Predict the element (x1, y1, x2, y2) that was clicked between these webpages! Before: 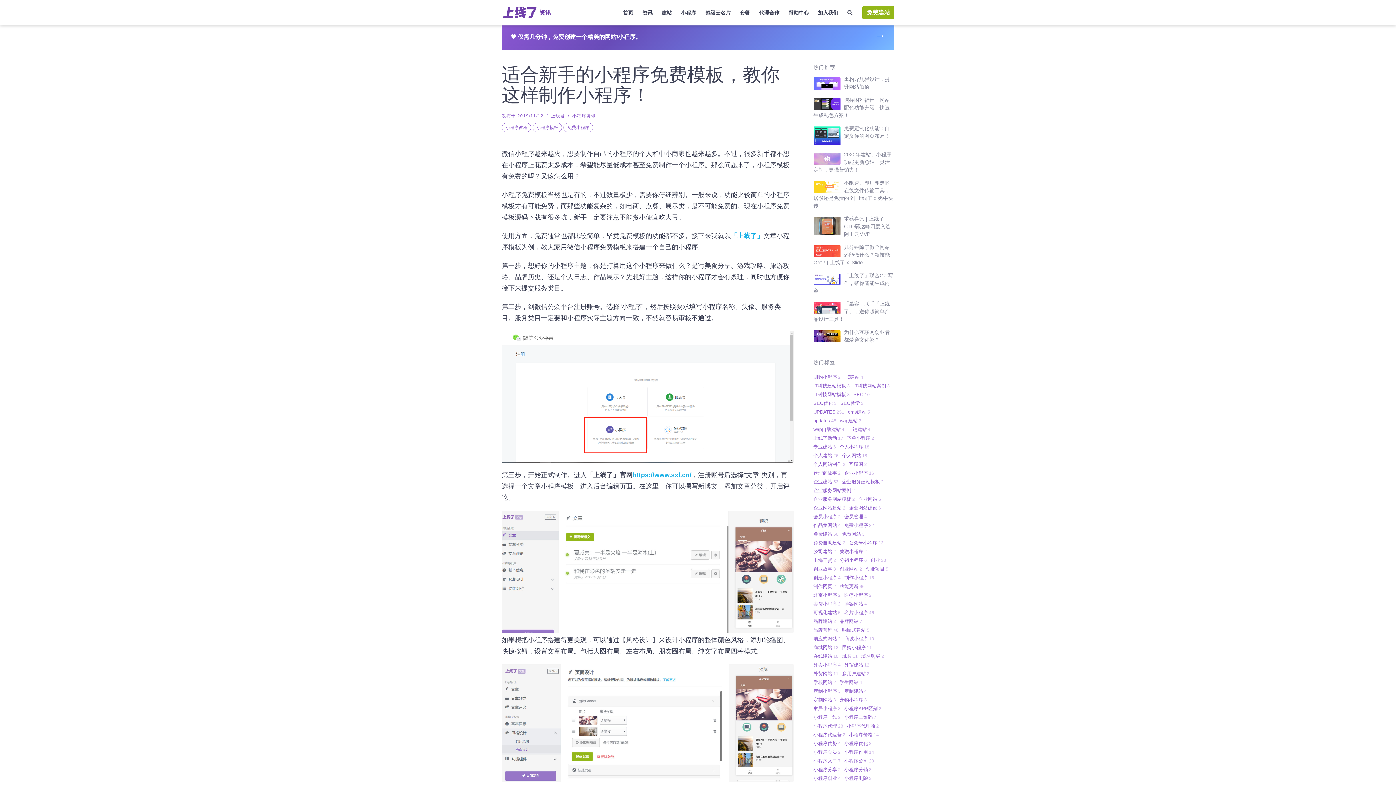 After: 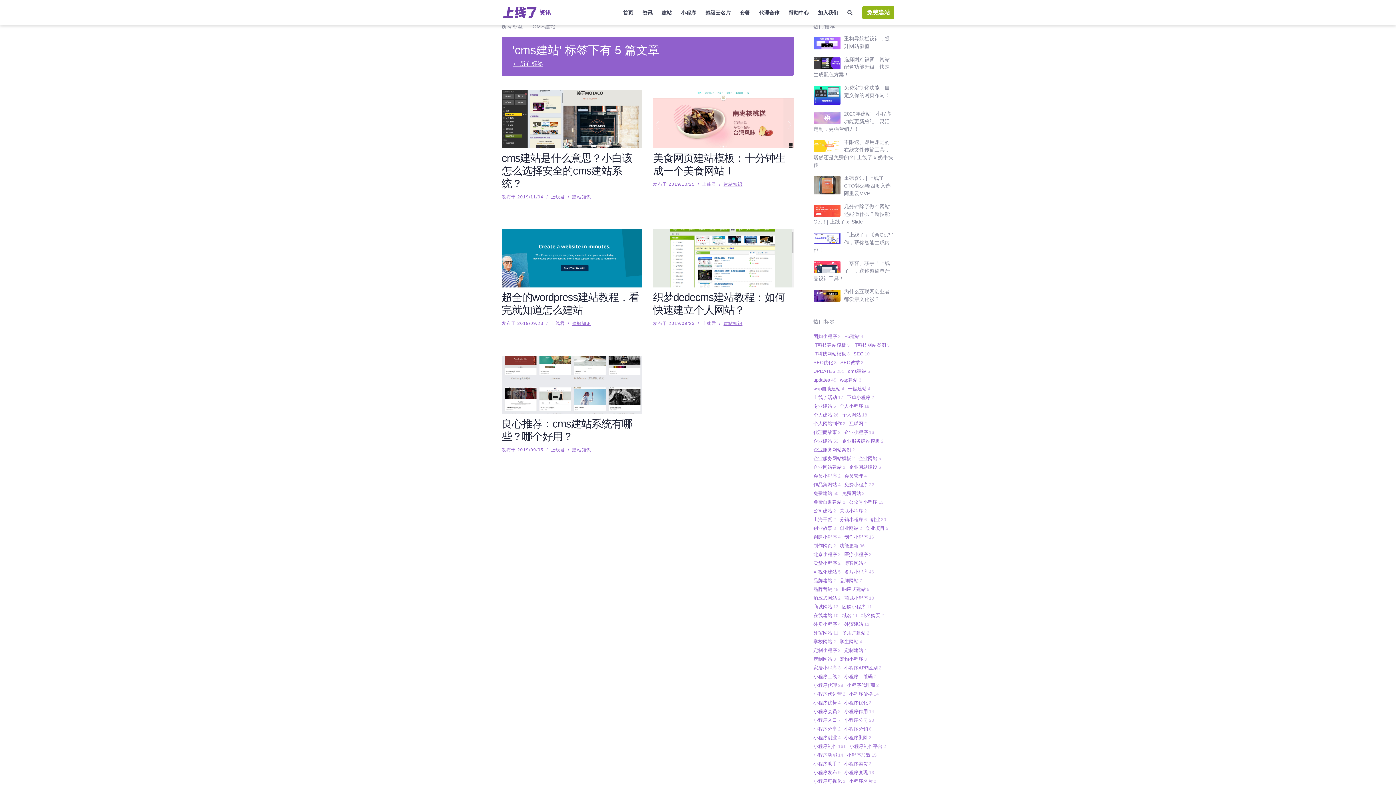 Action: bbox: (848, 407, 870, 416) label: cms建站5